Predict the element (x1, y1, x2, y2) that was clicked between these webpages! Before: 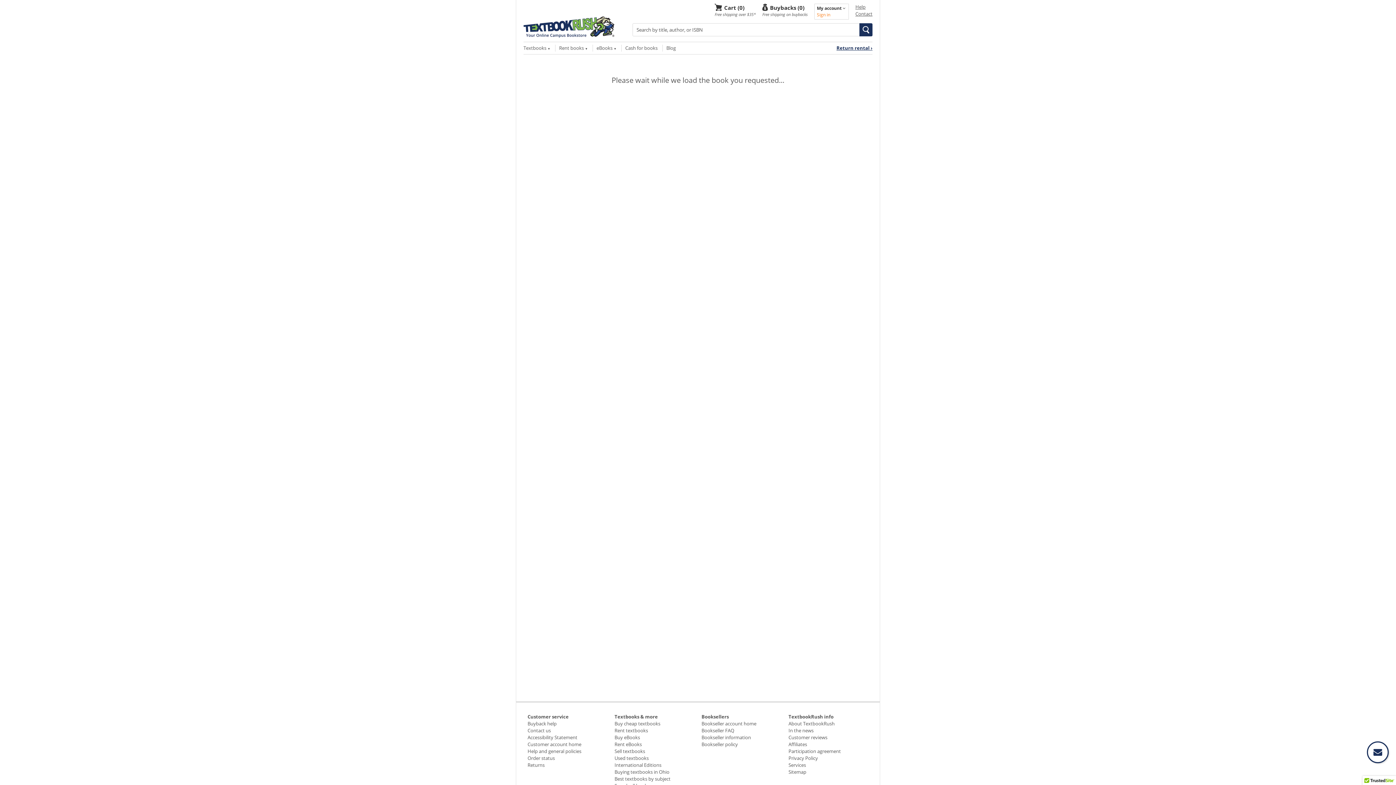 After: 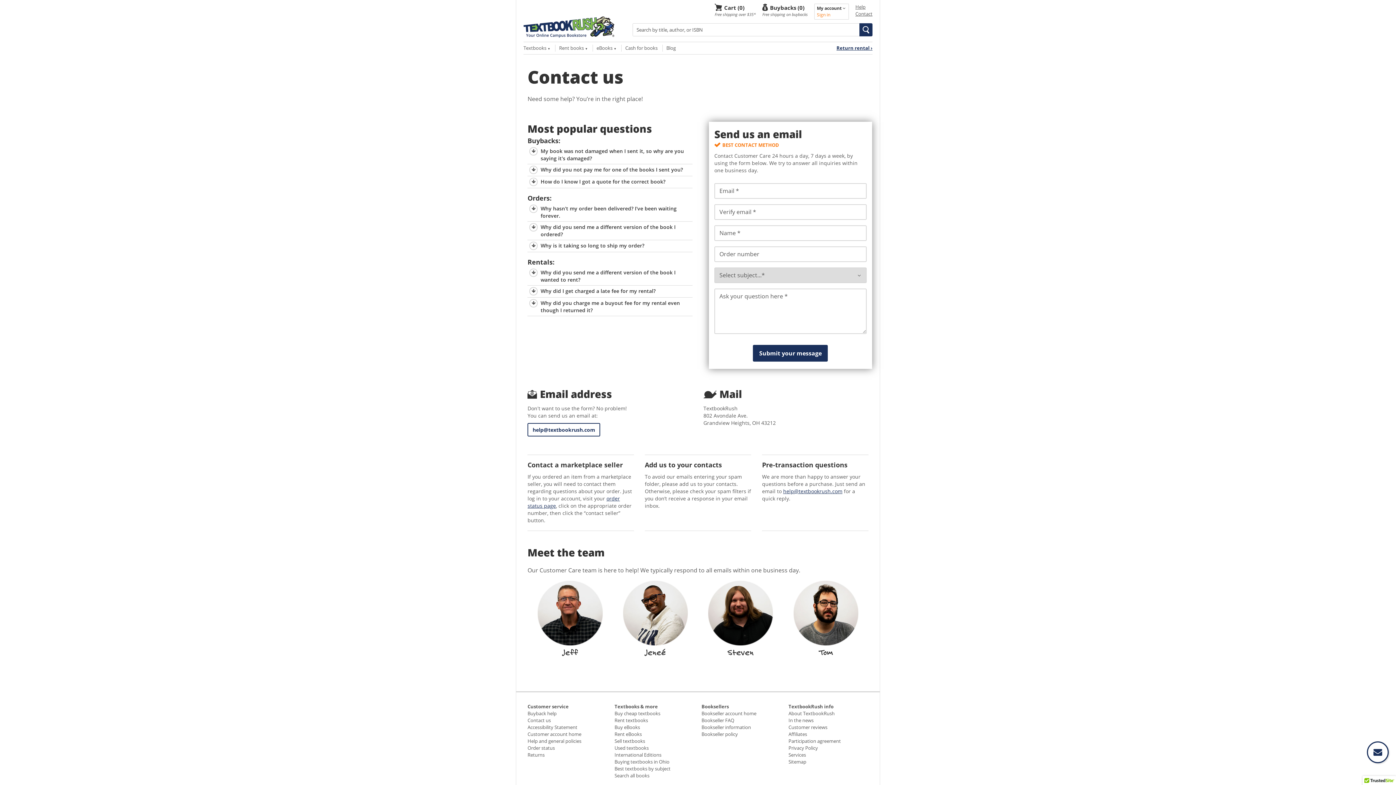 Action: bbox: (855, 10, 872, 17) label: Contact